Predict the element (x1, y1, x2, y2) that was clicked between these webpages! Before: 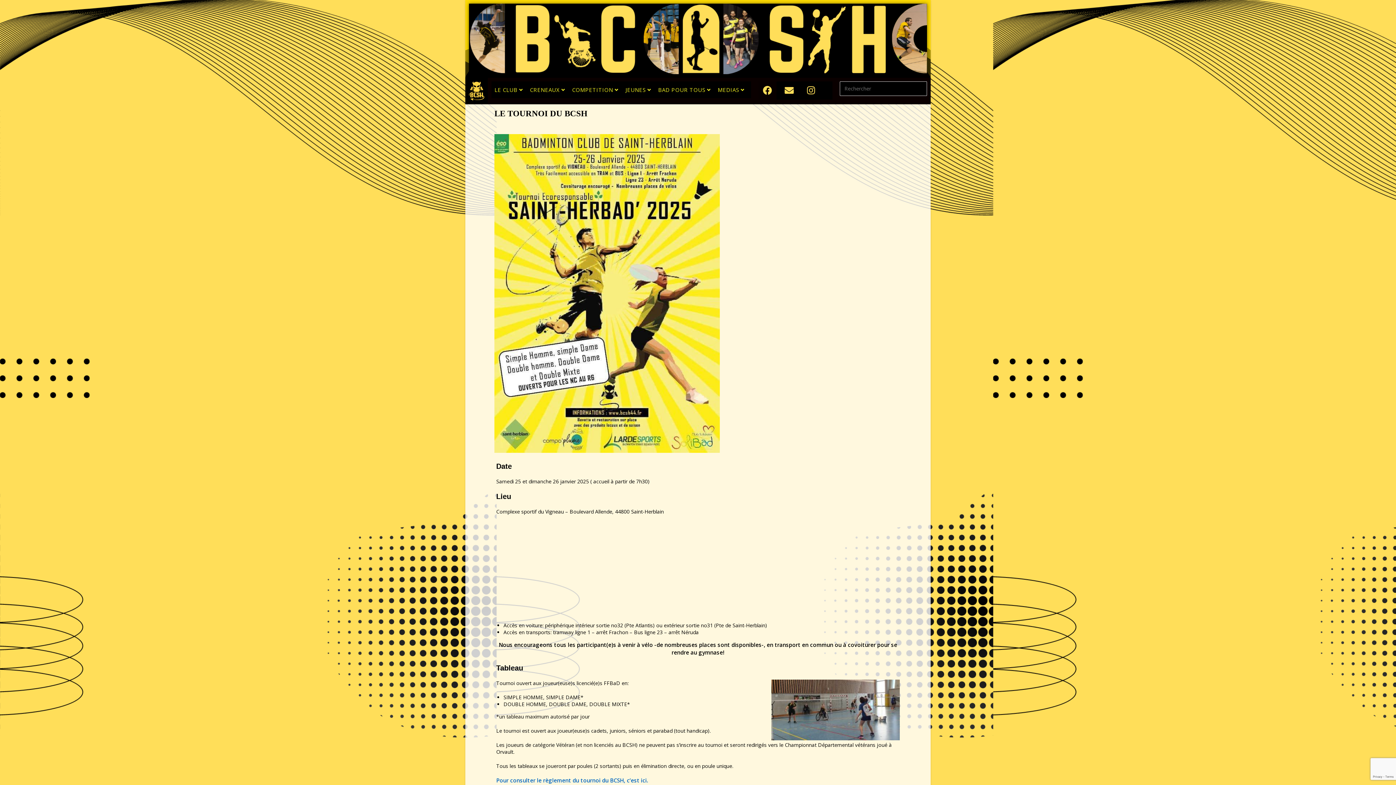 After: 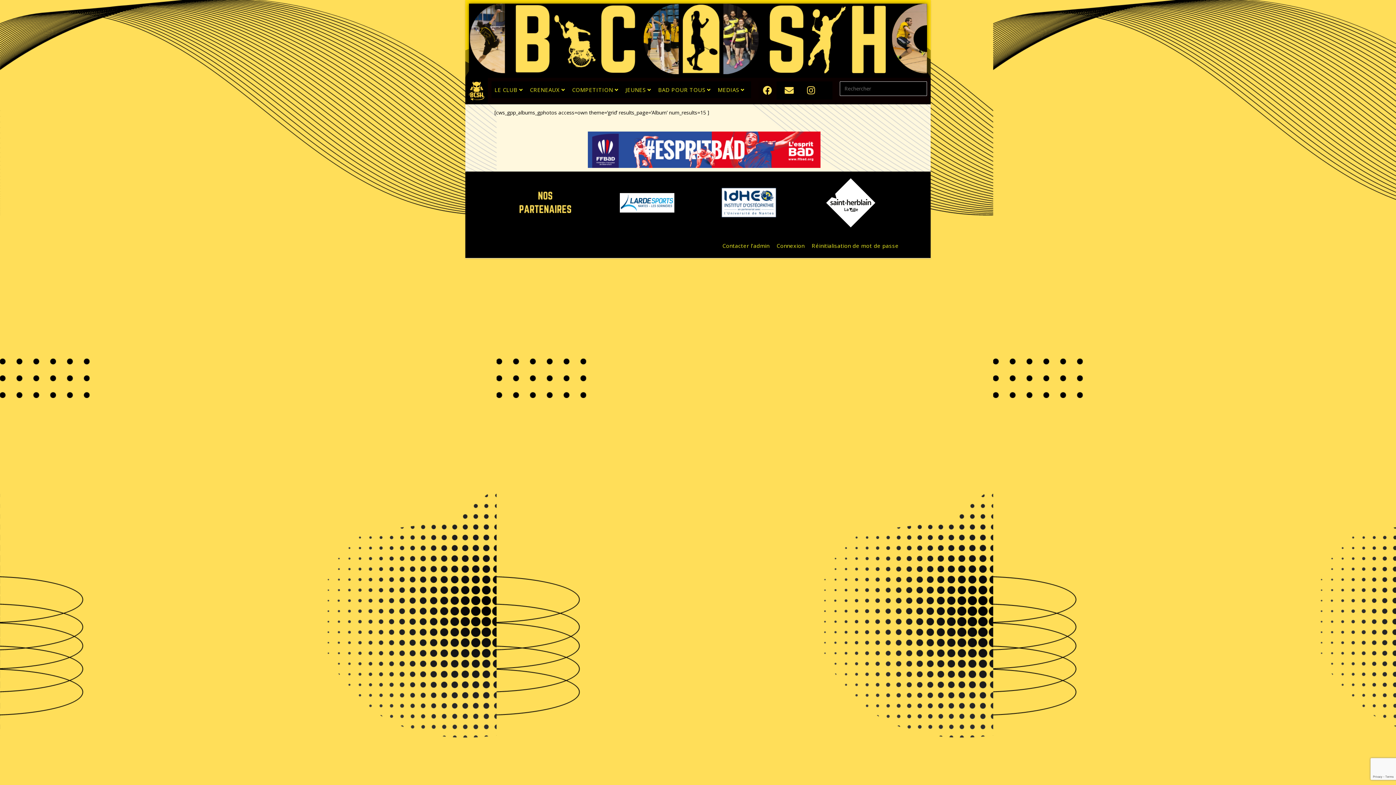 Action: label: MEDIAS  bbox: (715, 81, 747, 98)